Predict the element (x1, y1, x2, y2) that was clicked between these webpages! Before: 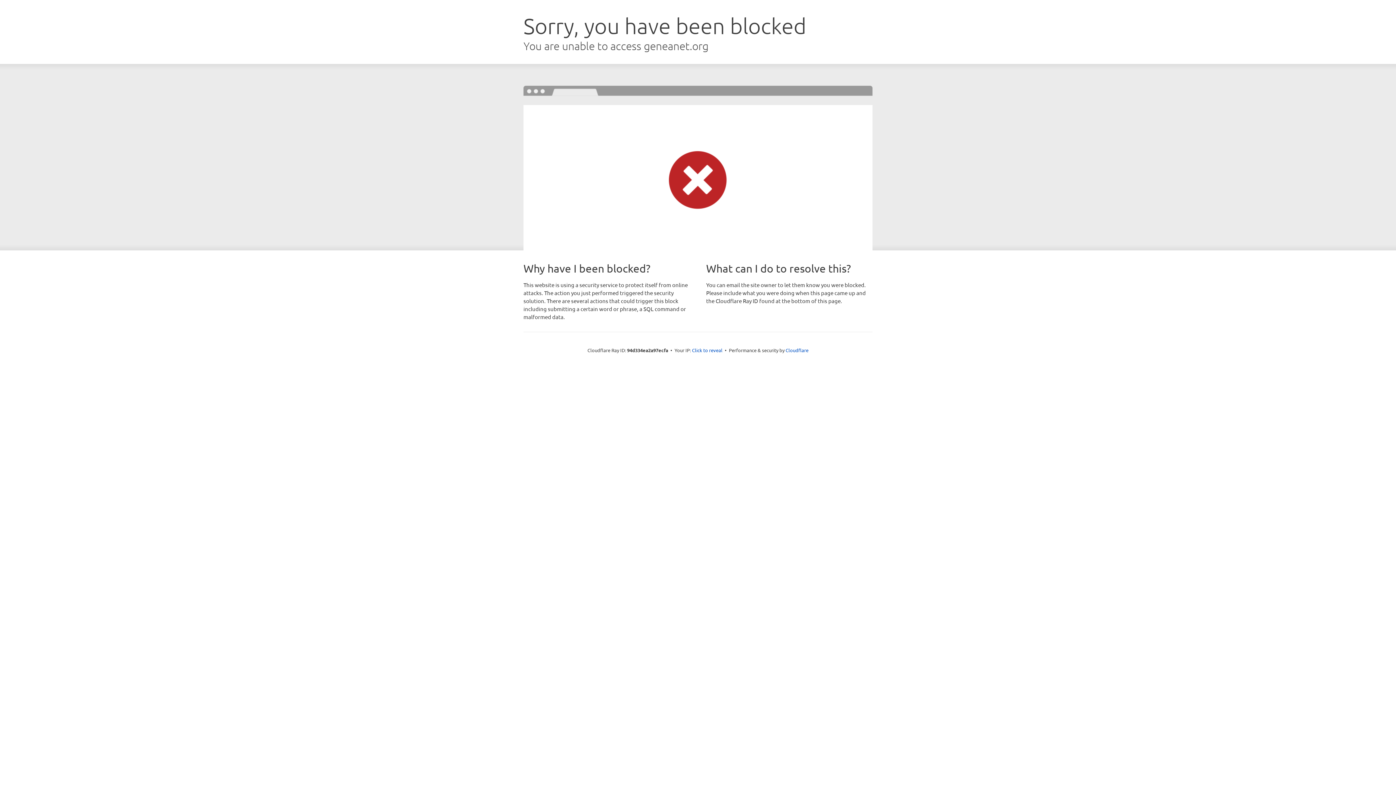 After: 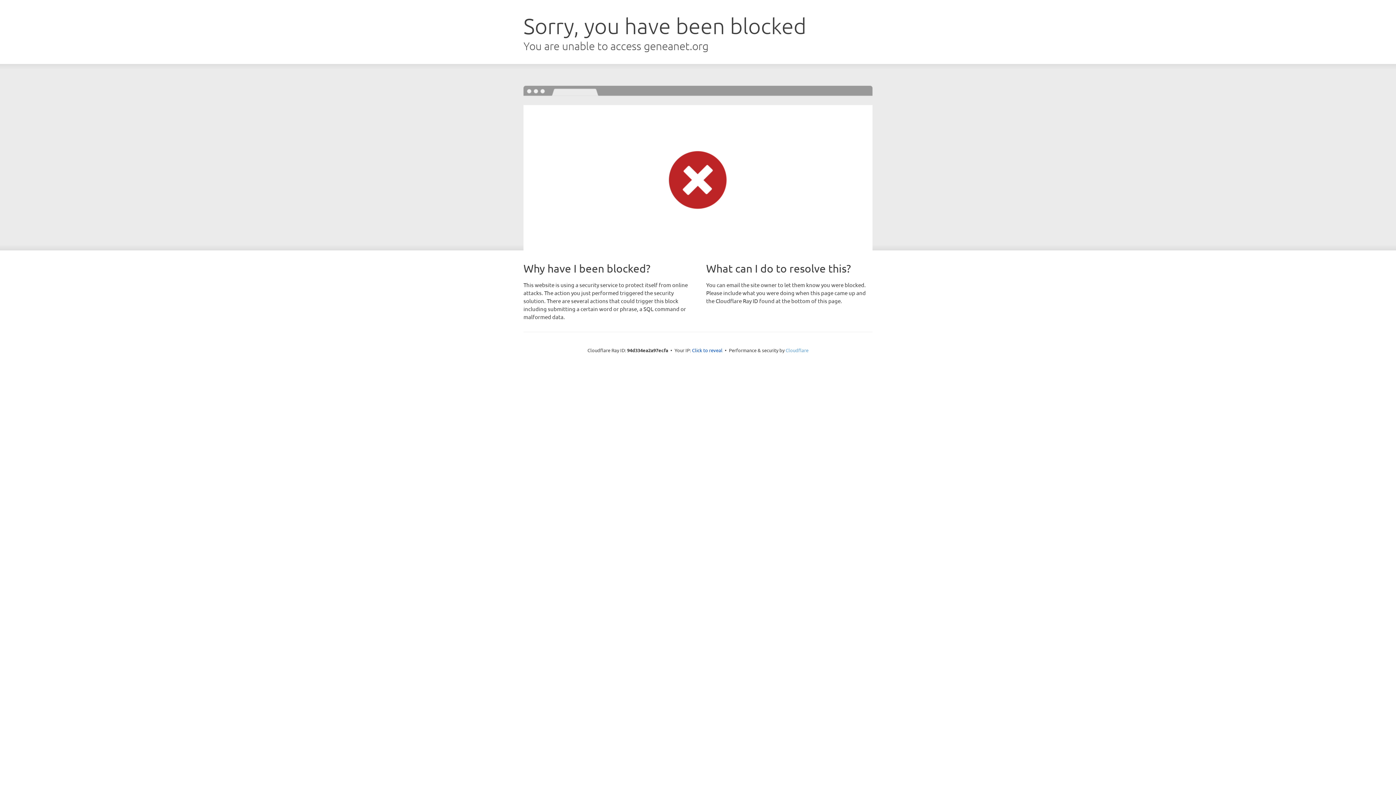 Action: label: Cloudflare bbox: (785, 347, 808, 353)